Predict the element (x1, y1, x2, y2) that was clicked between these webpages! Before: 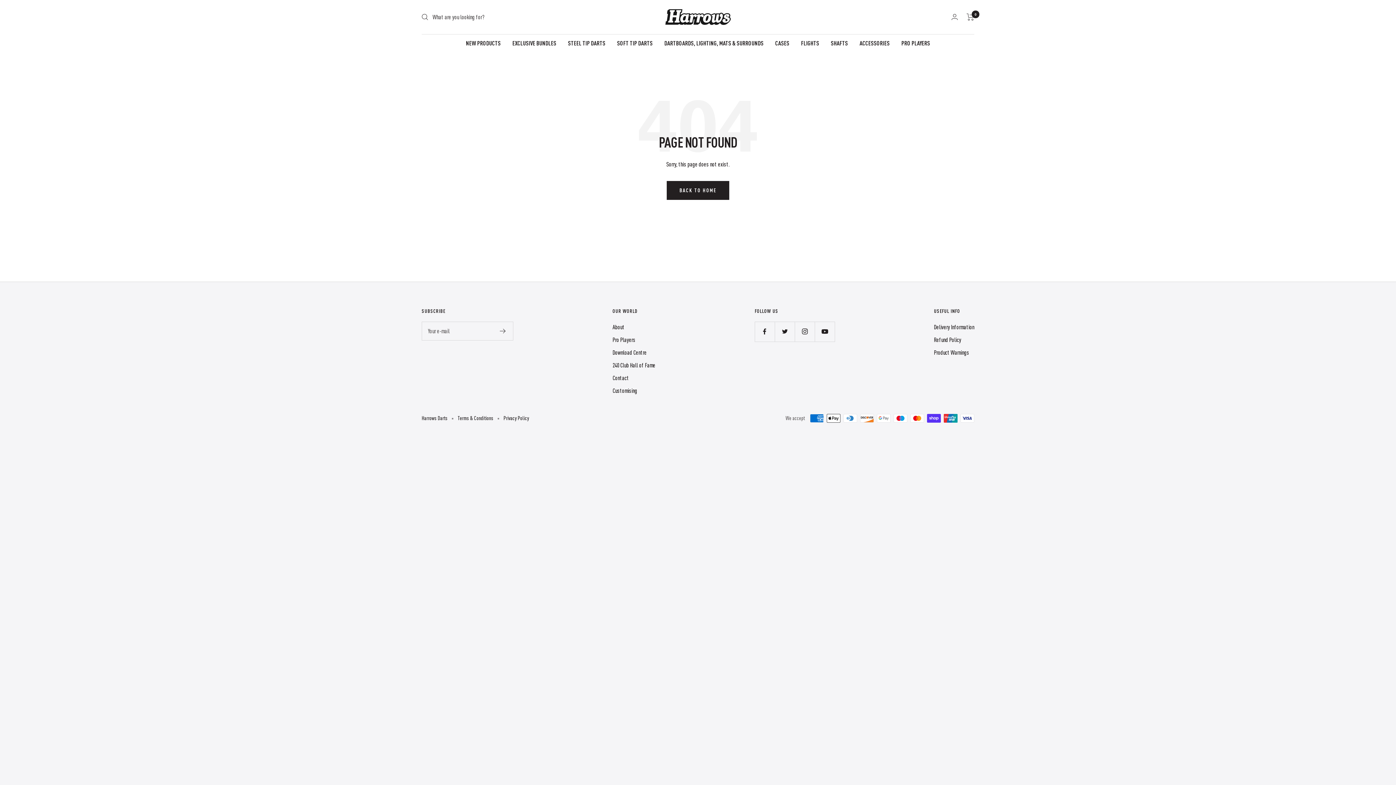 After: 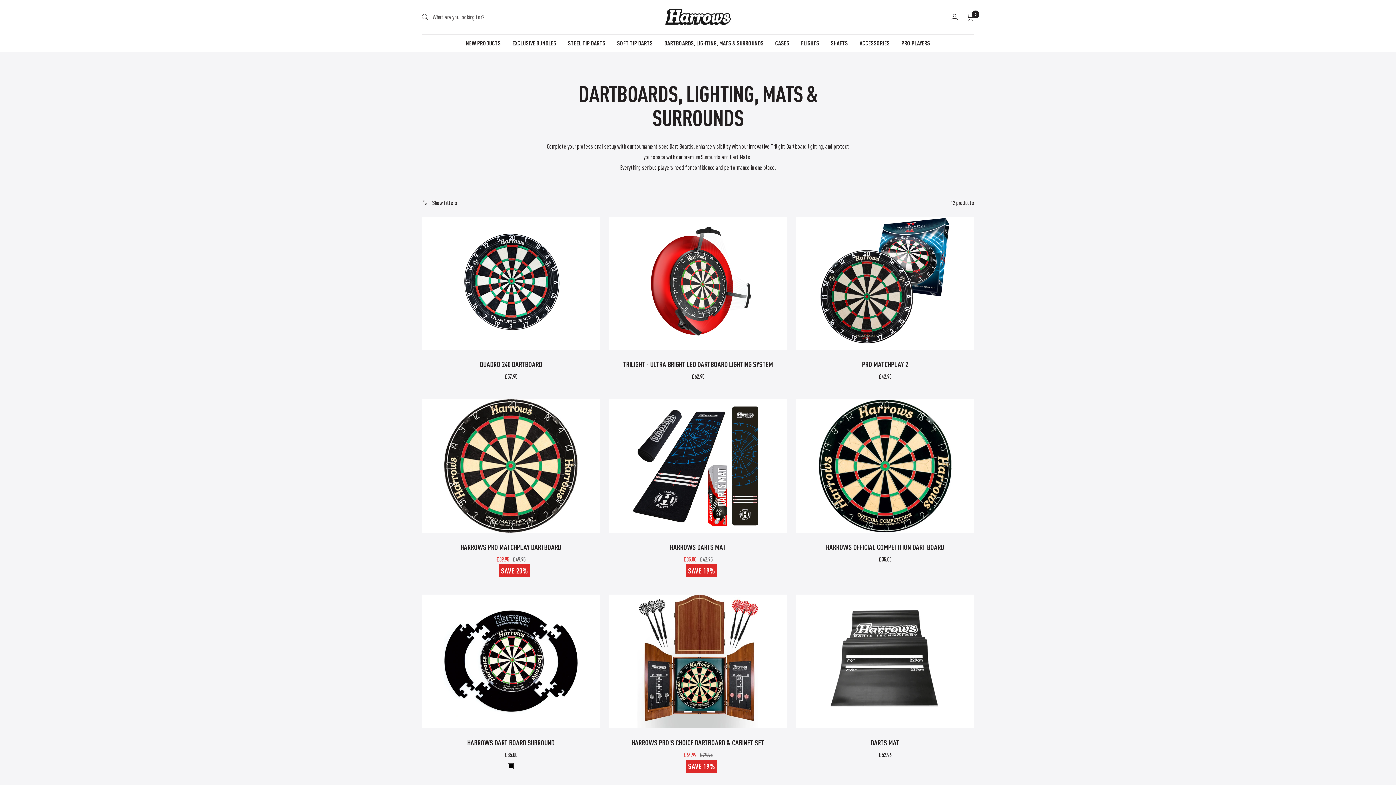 Action: label: DARTBOARDS, LIGHTING, MATS & SURROUNDS bbox: (664, 37, 763, 48)